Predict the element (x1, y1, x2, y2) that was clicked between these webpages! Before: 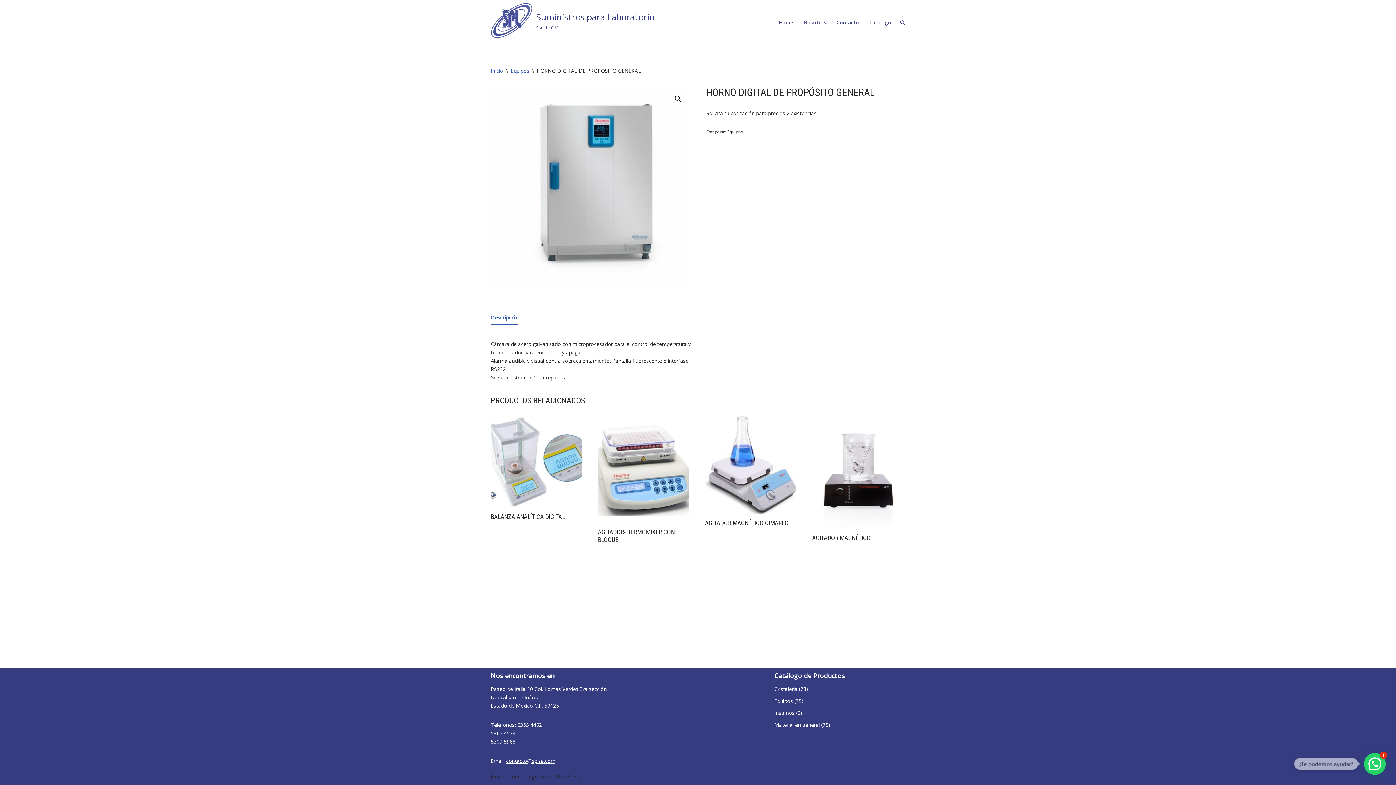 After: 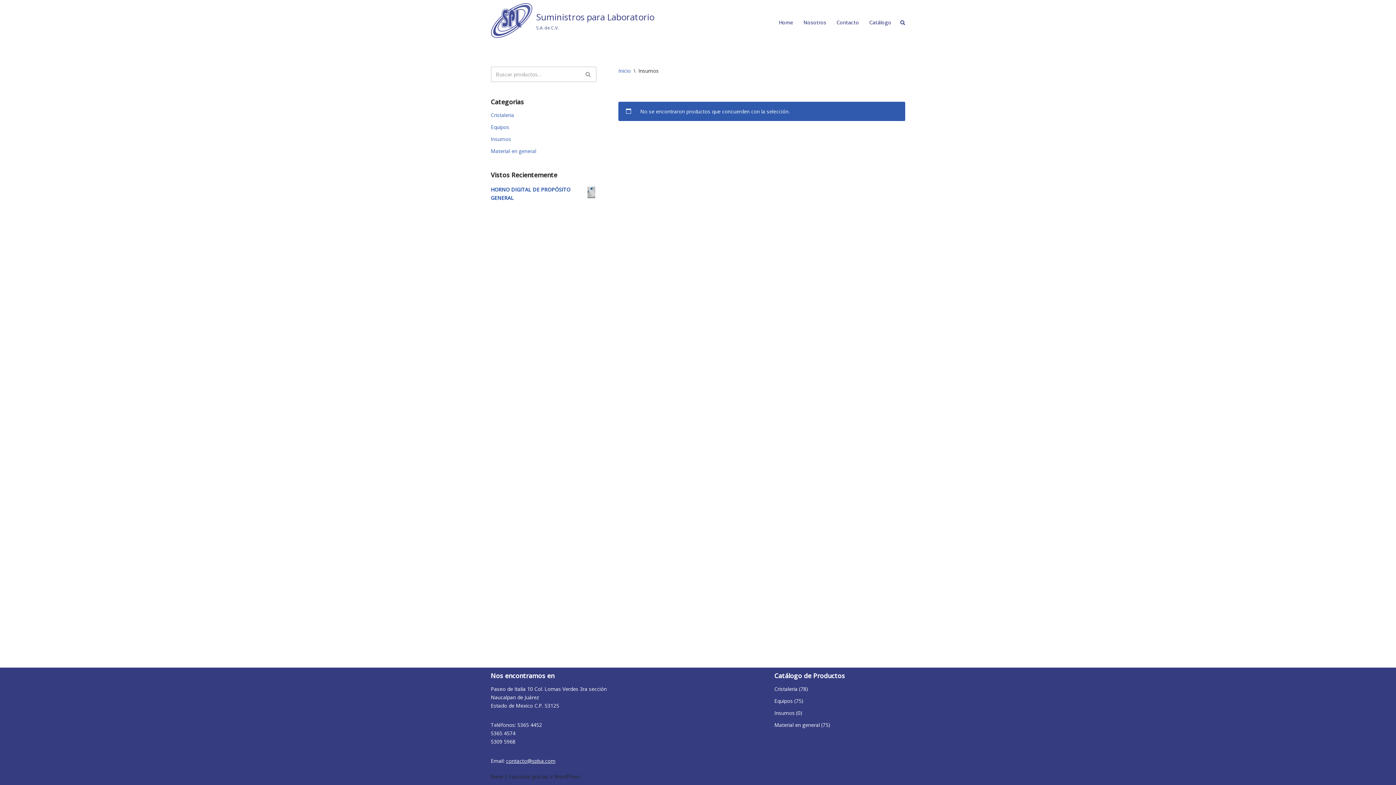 Action: label: Insumos bbox: (774, 709, 794, 716)